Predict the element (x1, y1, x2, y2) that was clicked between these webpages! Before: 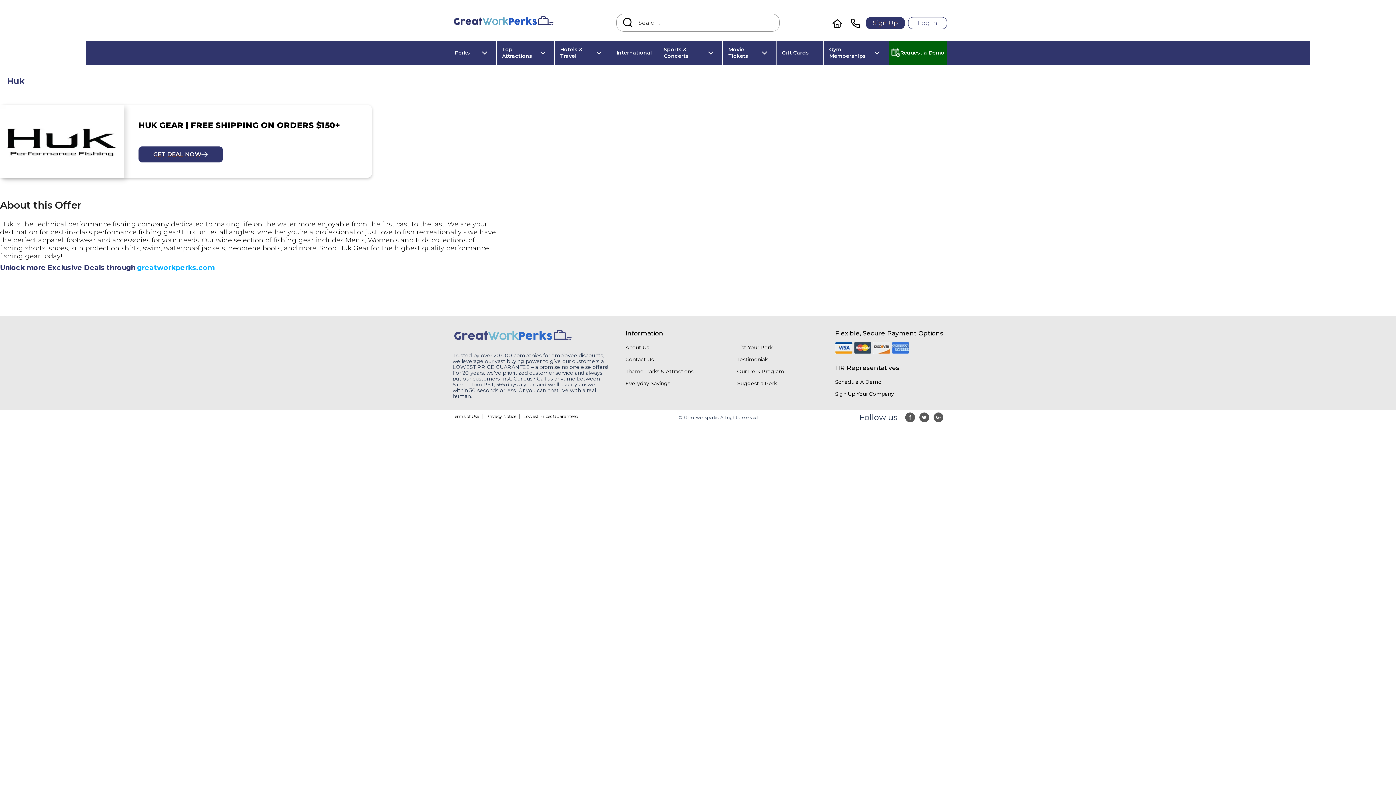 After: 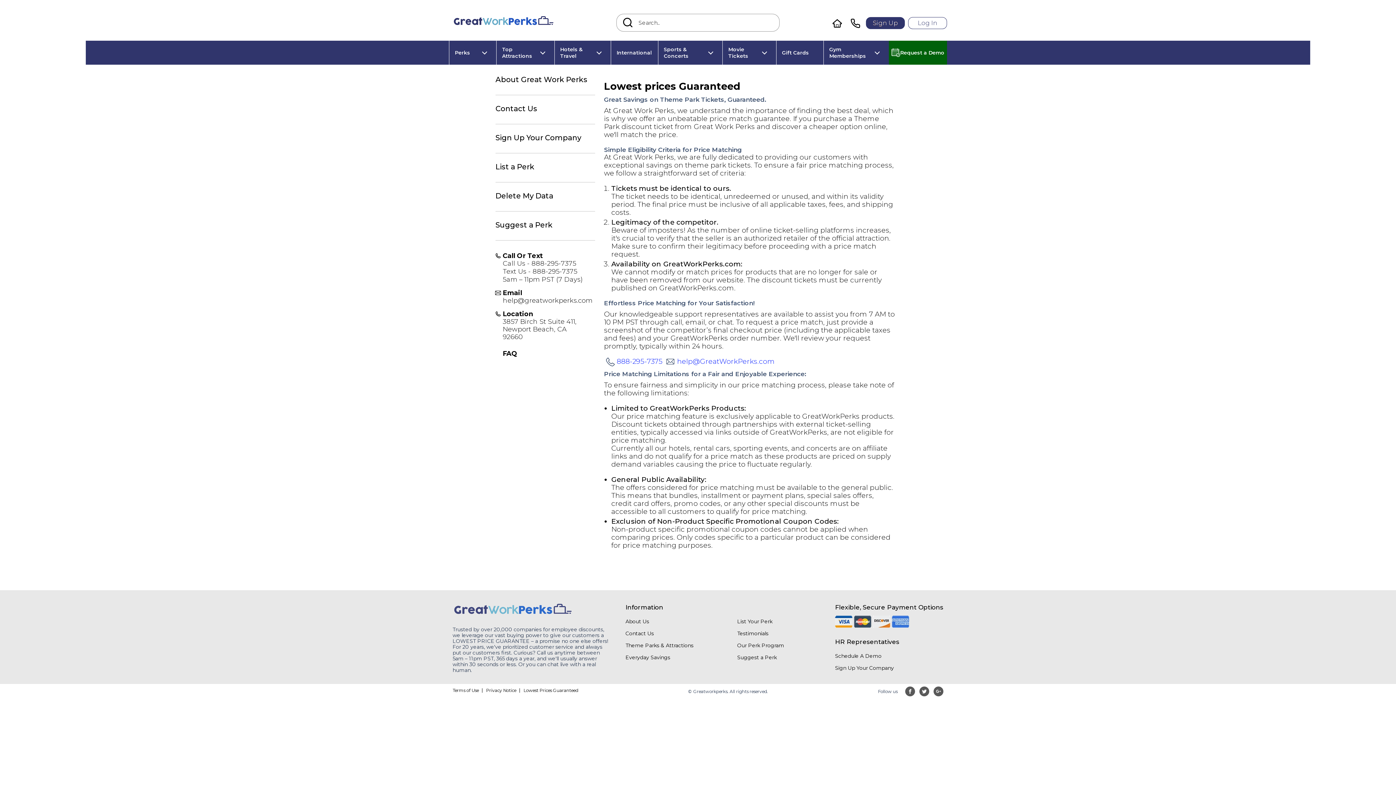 Action: bbox: (523, 413, 578, 419) label: Lowest Prices Guaranteed